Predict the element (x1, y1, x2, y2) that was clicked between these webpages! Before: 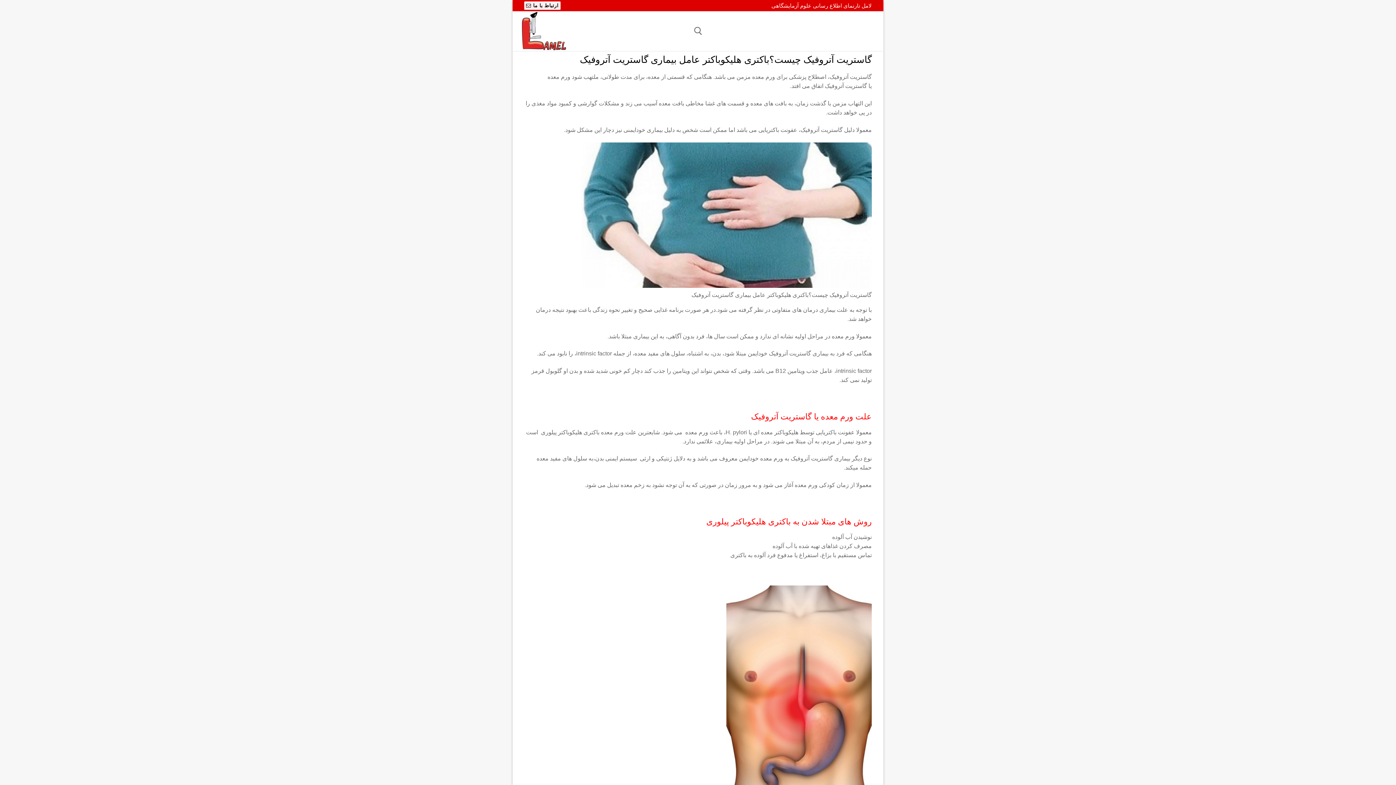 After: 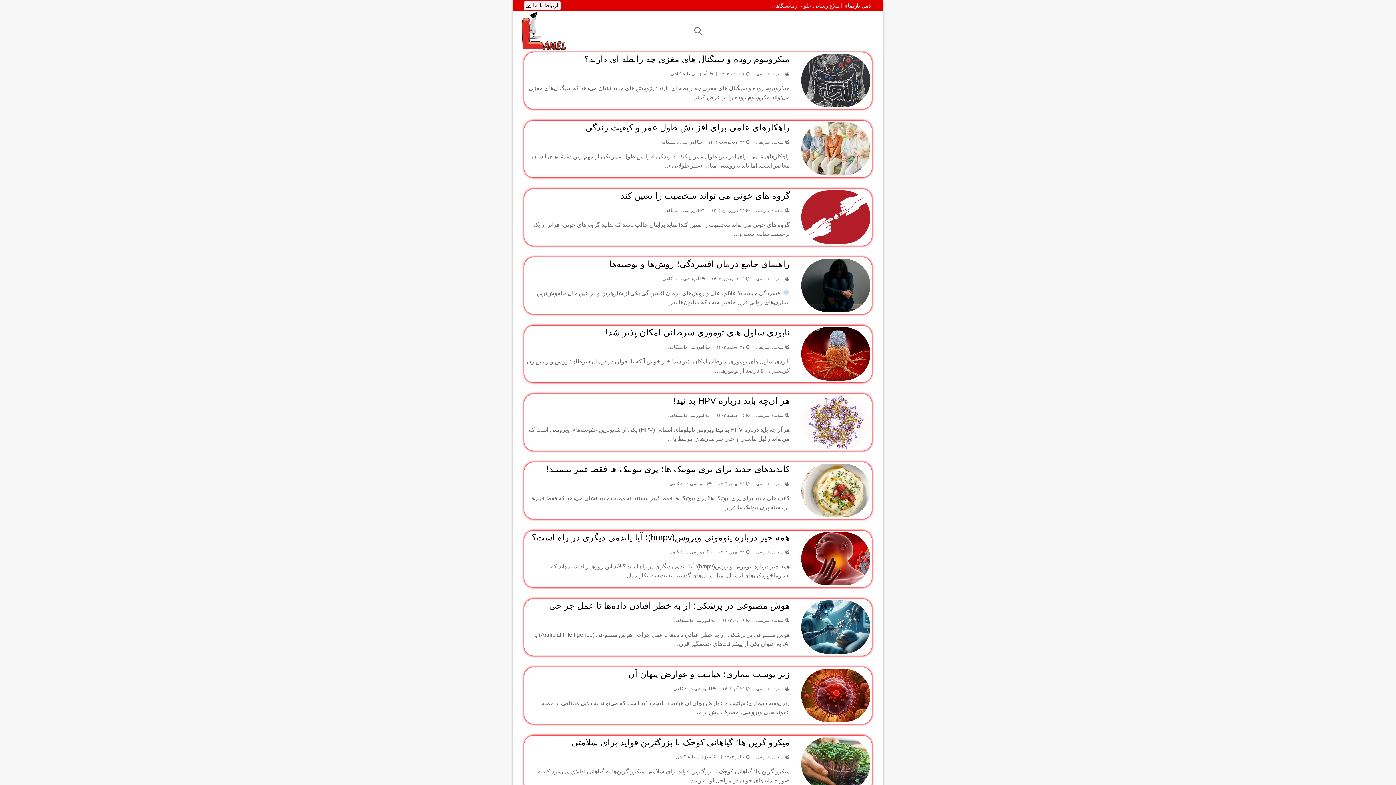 Action: bbox: (521, 11, 566, 50)